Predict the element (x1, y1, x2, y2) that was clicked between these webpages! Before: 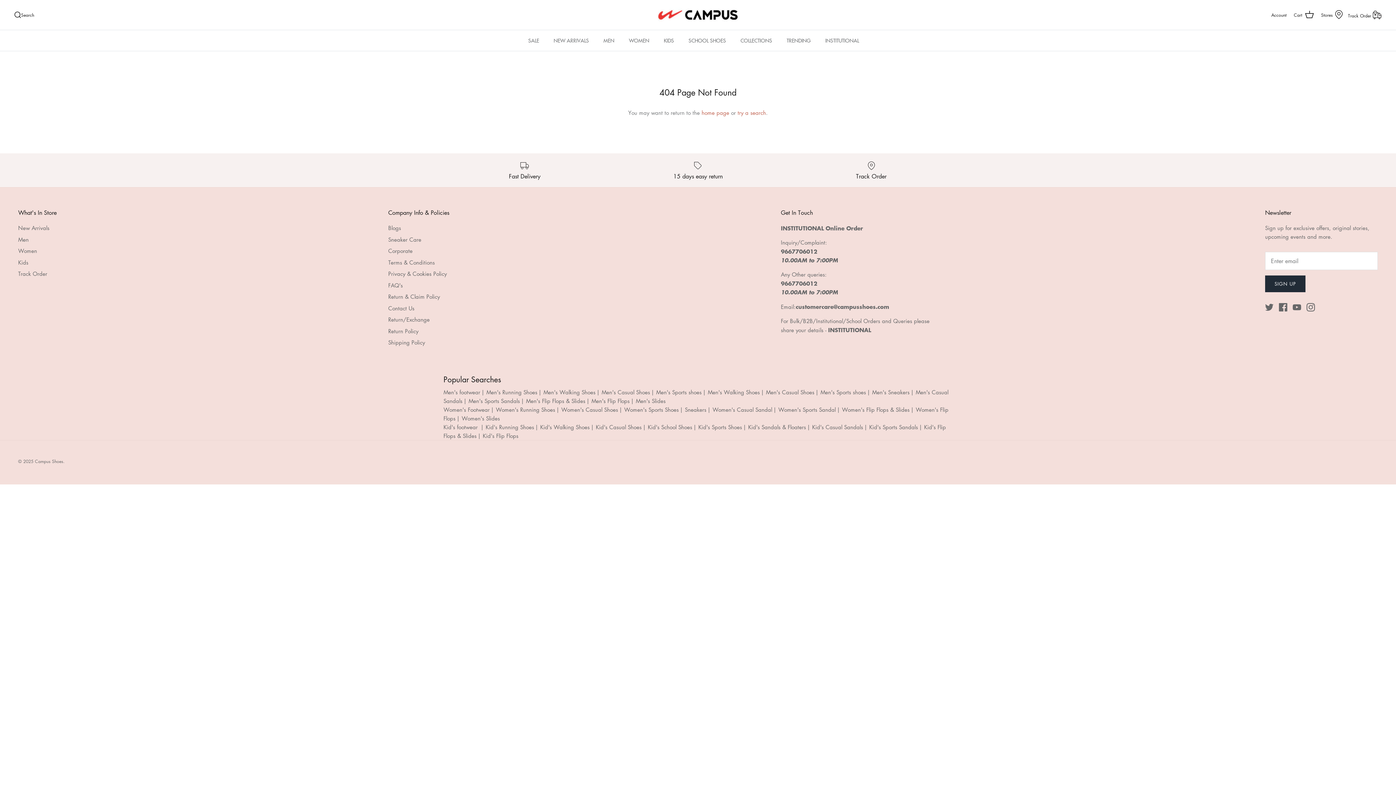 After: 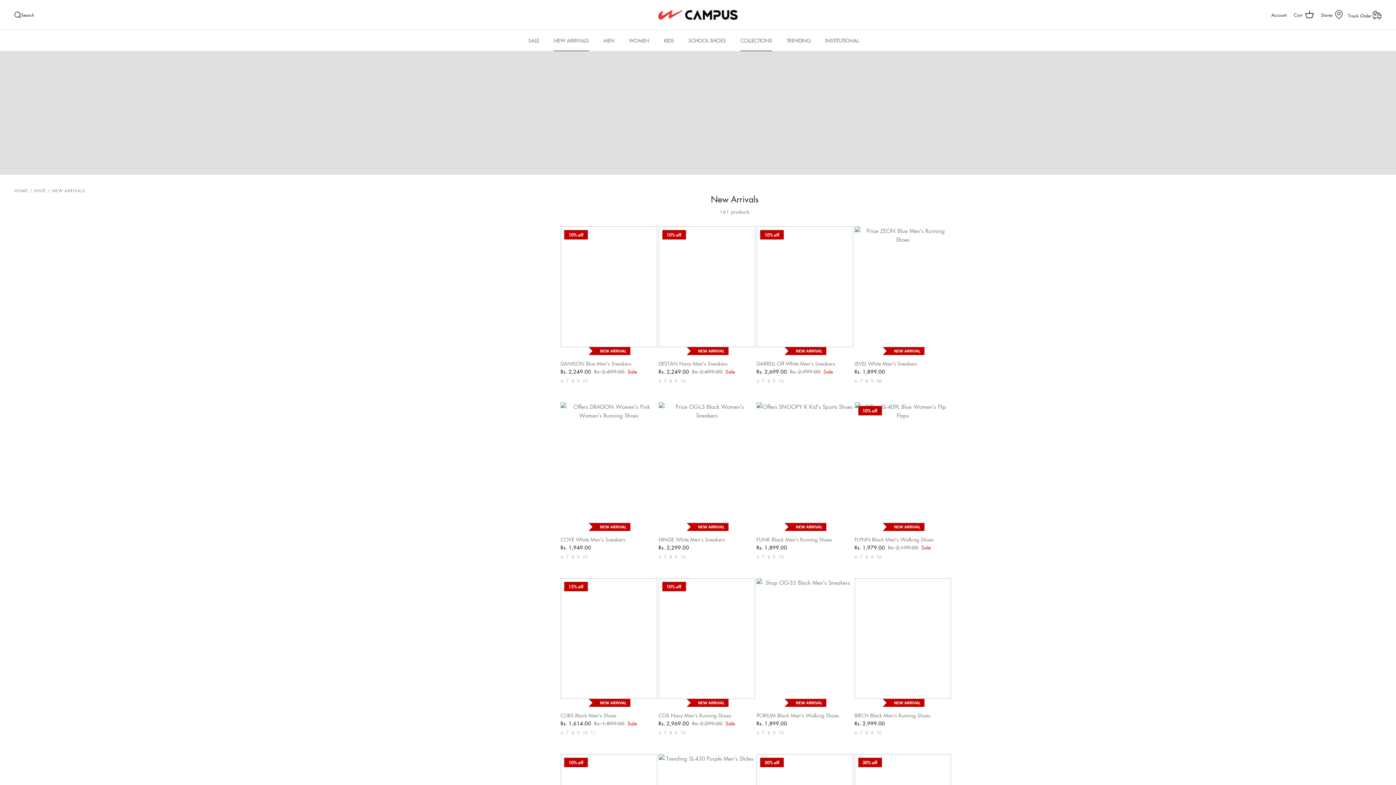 Action: bbox: (734, 30, 778, 50) label: COLLECTIONS